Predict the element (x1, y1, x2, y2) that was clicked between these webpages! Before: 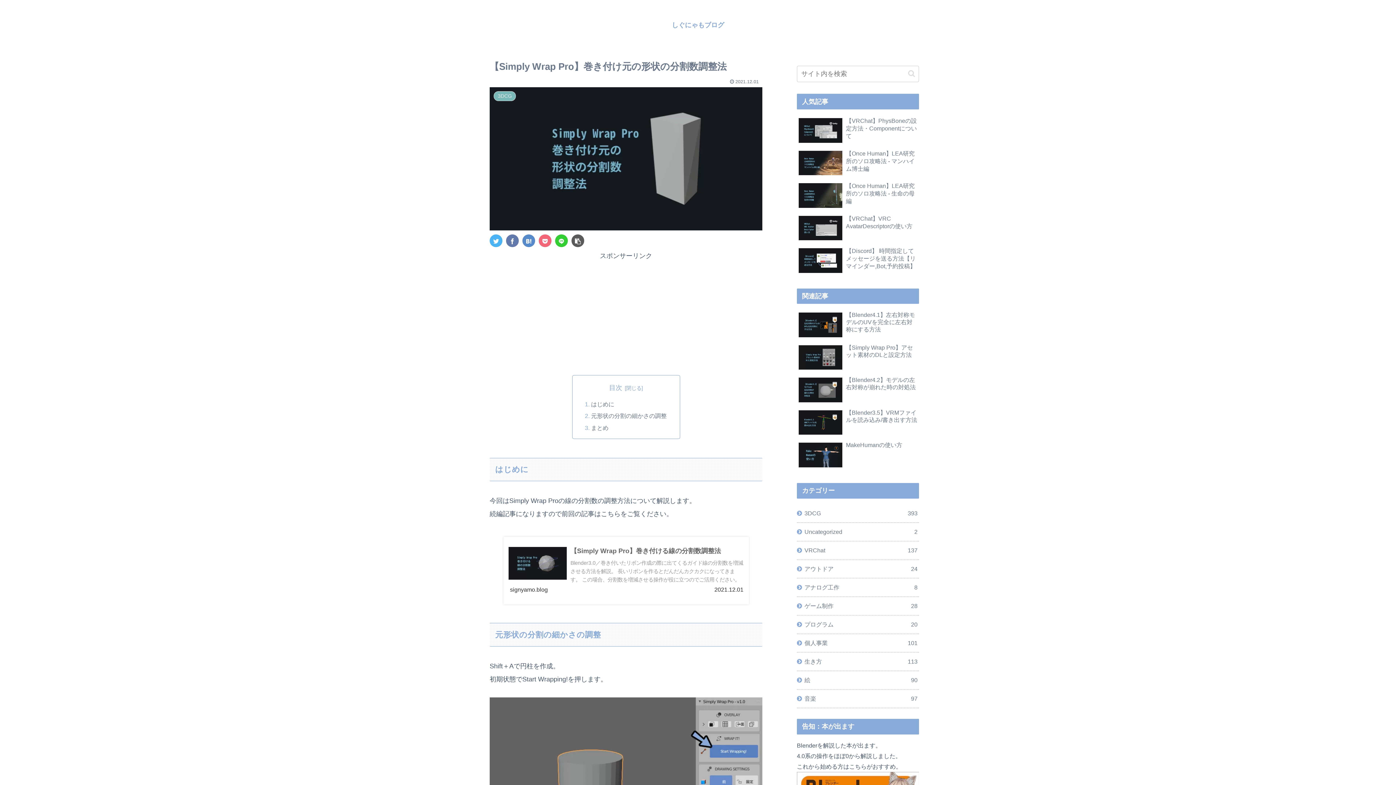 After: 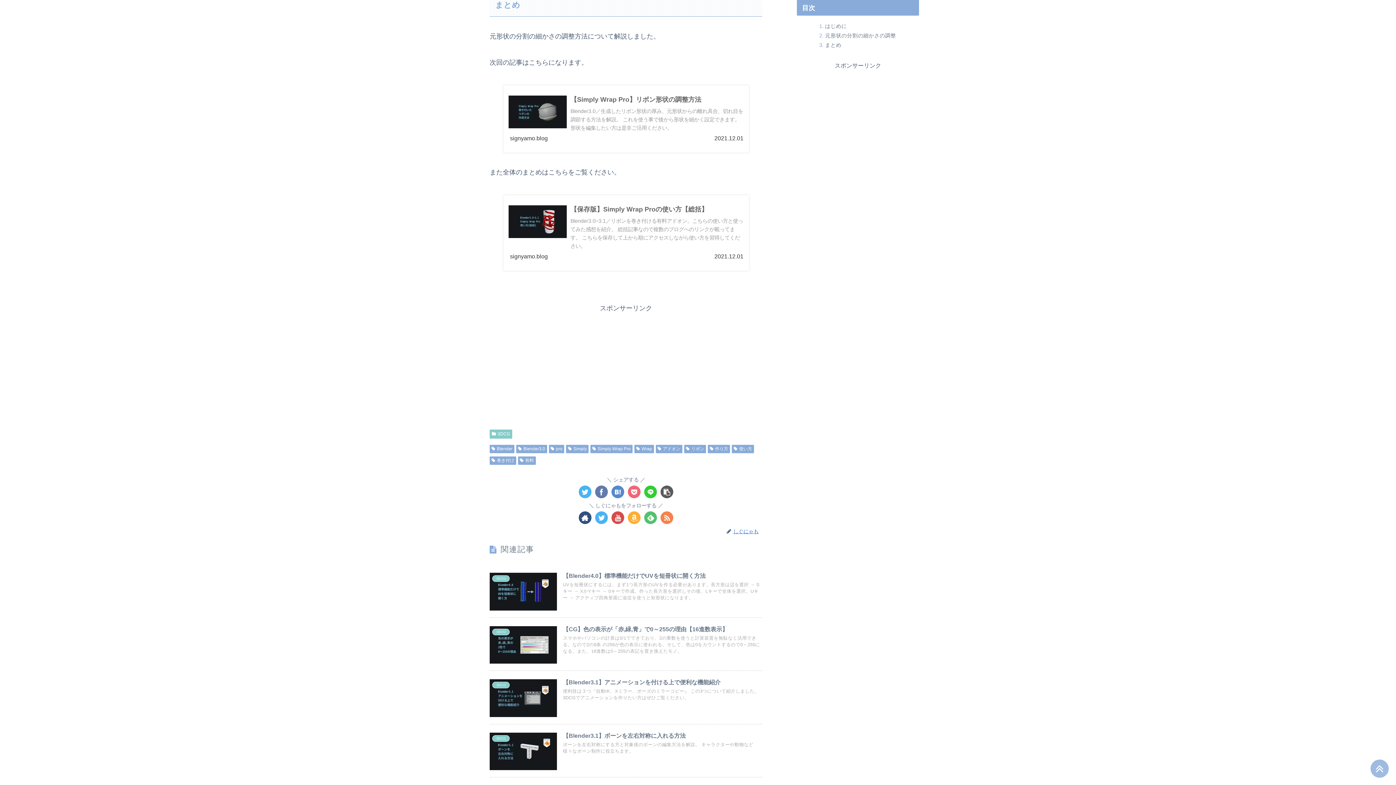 Action: bbox: (591, 424, 608, 431) label: まとめ